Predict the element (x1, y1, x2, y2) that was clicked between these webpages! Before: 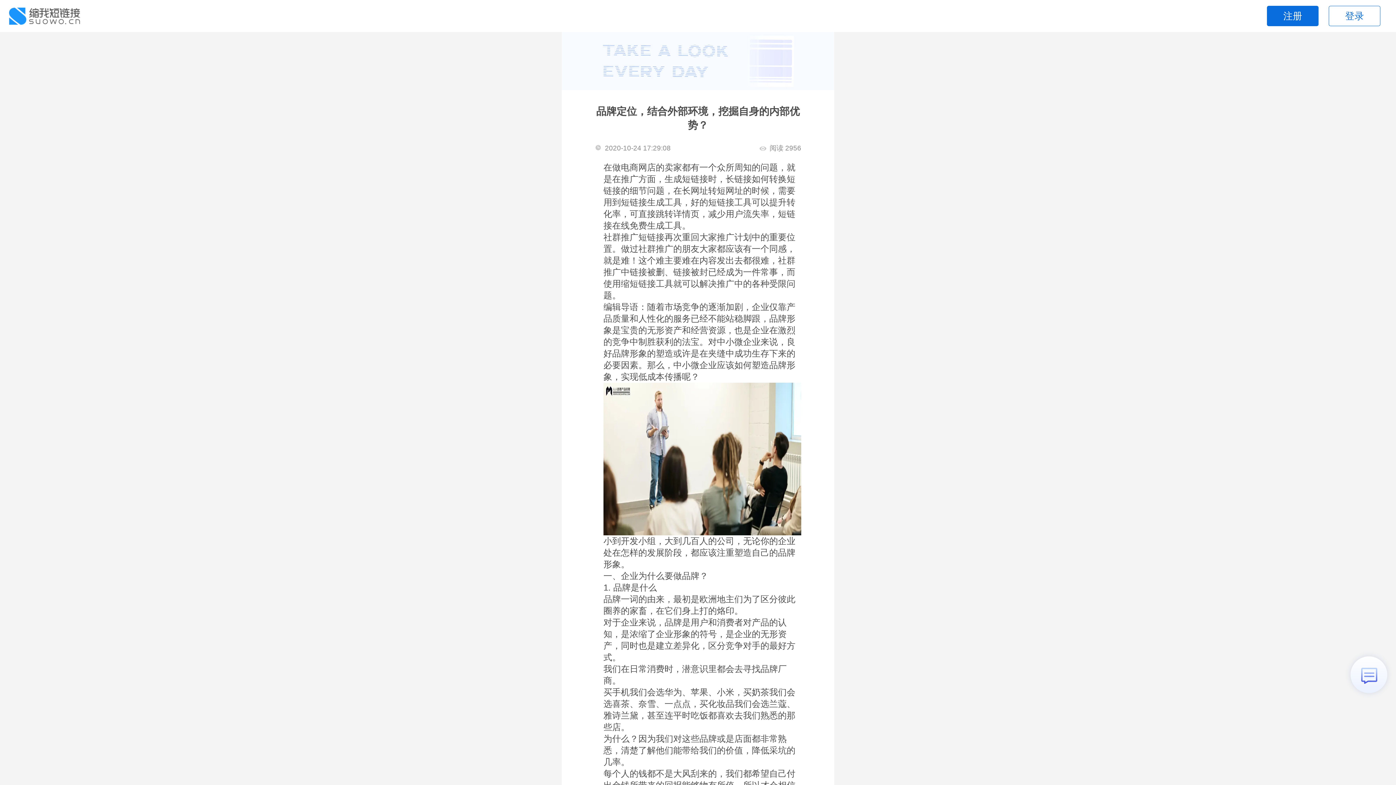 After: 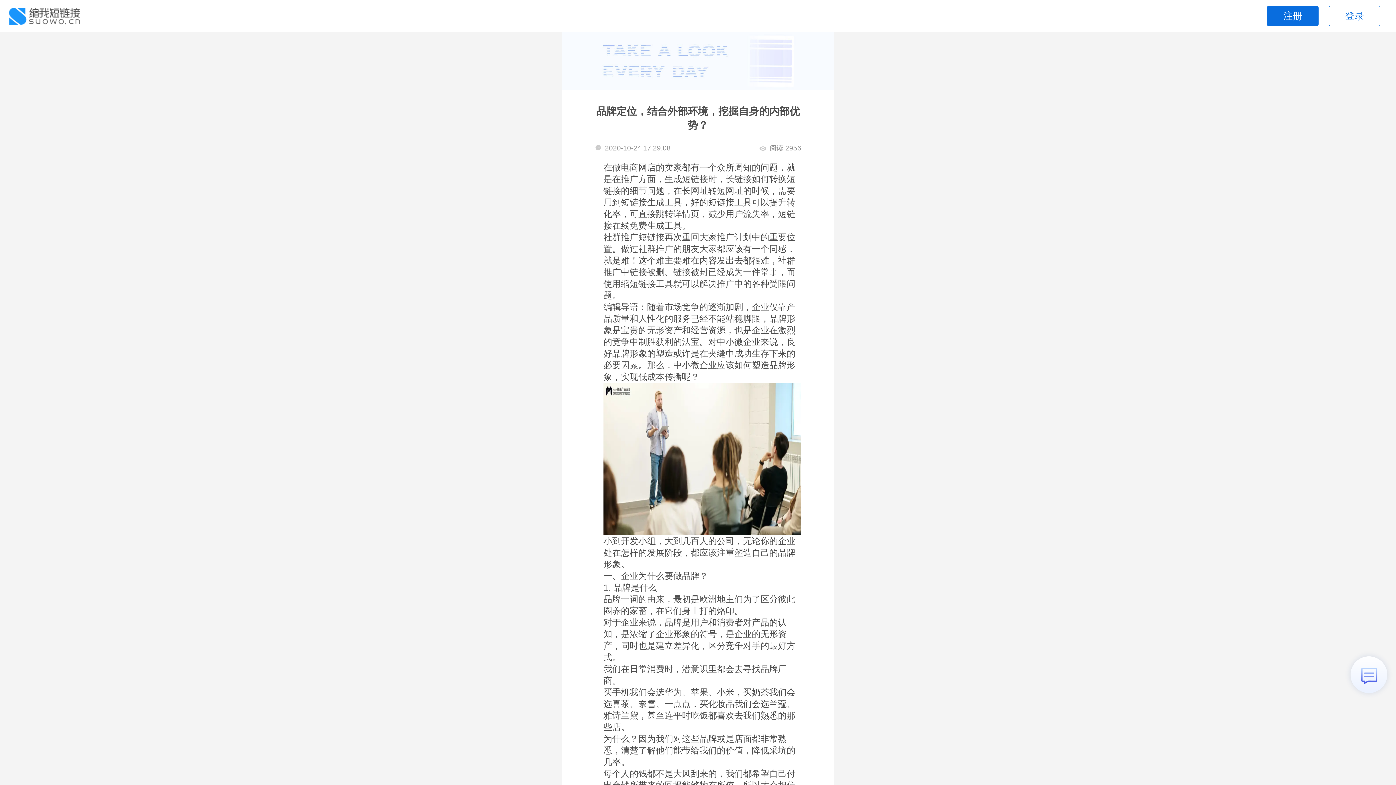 Action: bbox: (1267, 5, 1318, 26) label: 注册